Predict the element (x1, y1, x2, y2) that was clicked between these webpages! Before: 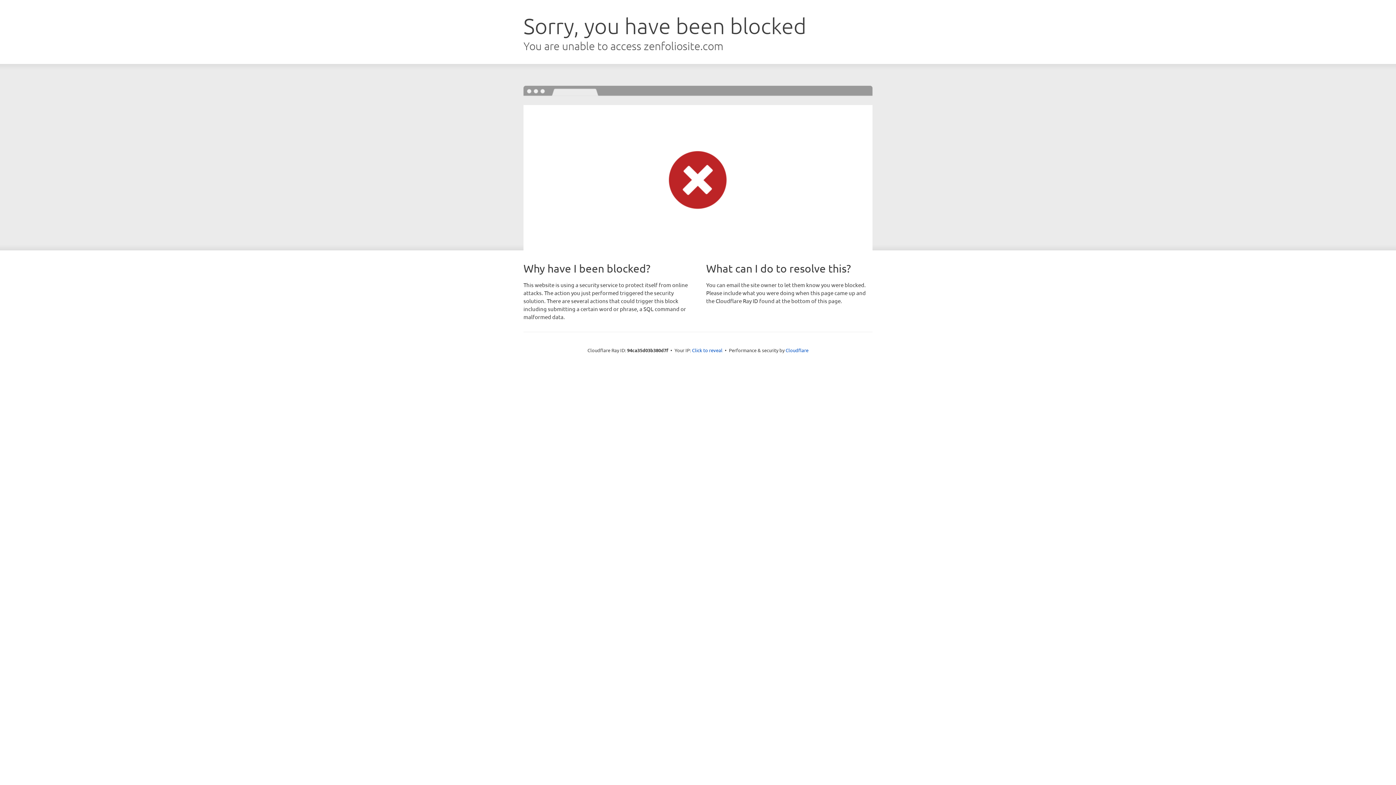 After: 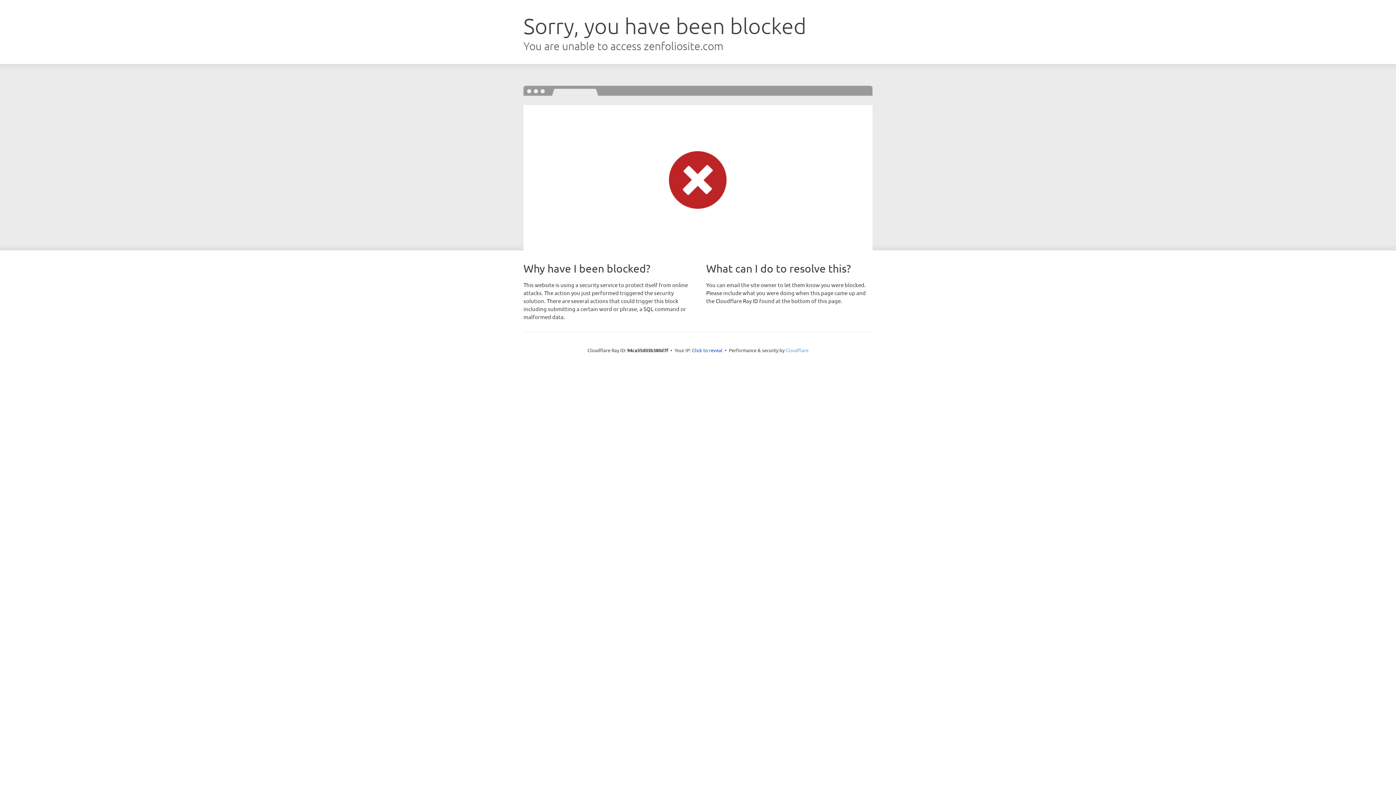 Action: label: Cloudflare bbox: (785, 347, 808, 353)